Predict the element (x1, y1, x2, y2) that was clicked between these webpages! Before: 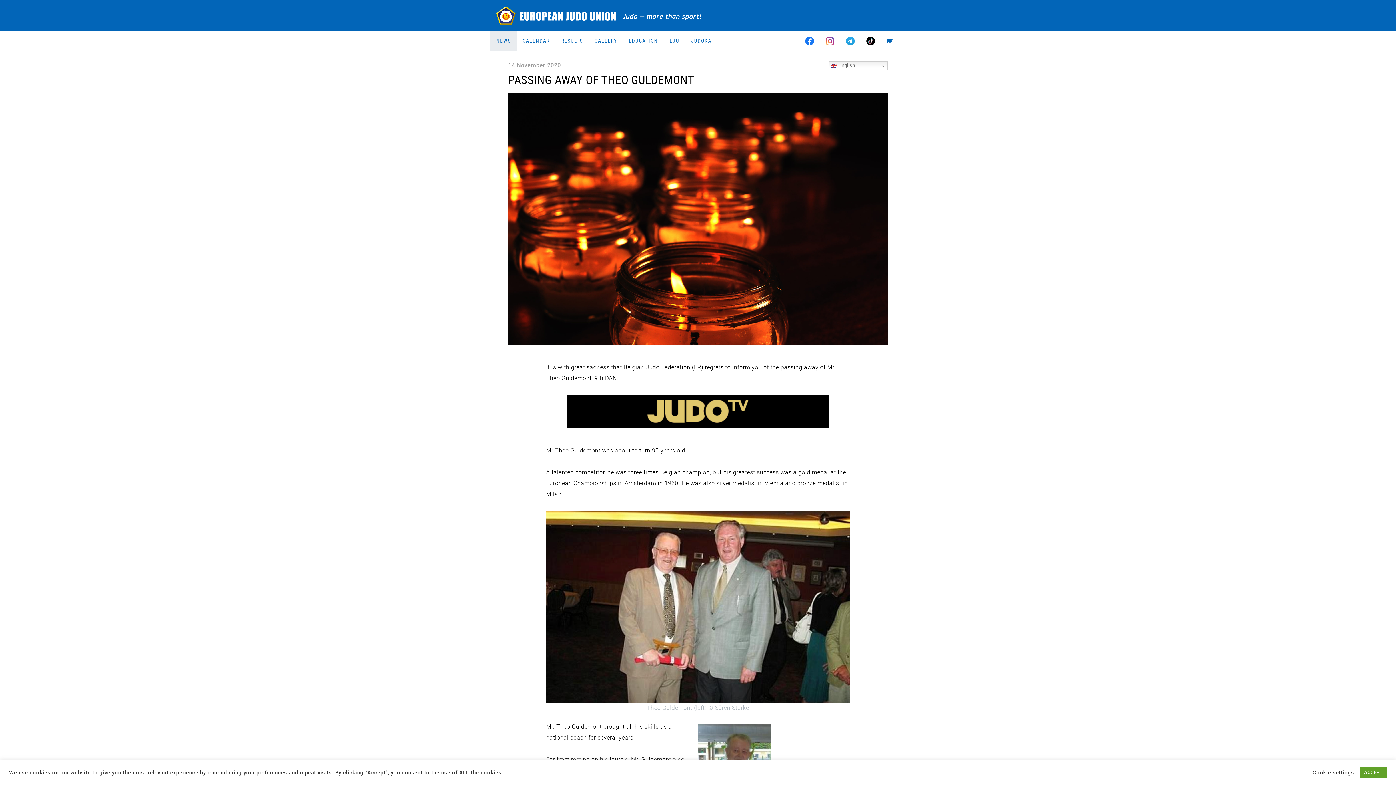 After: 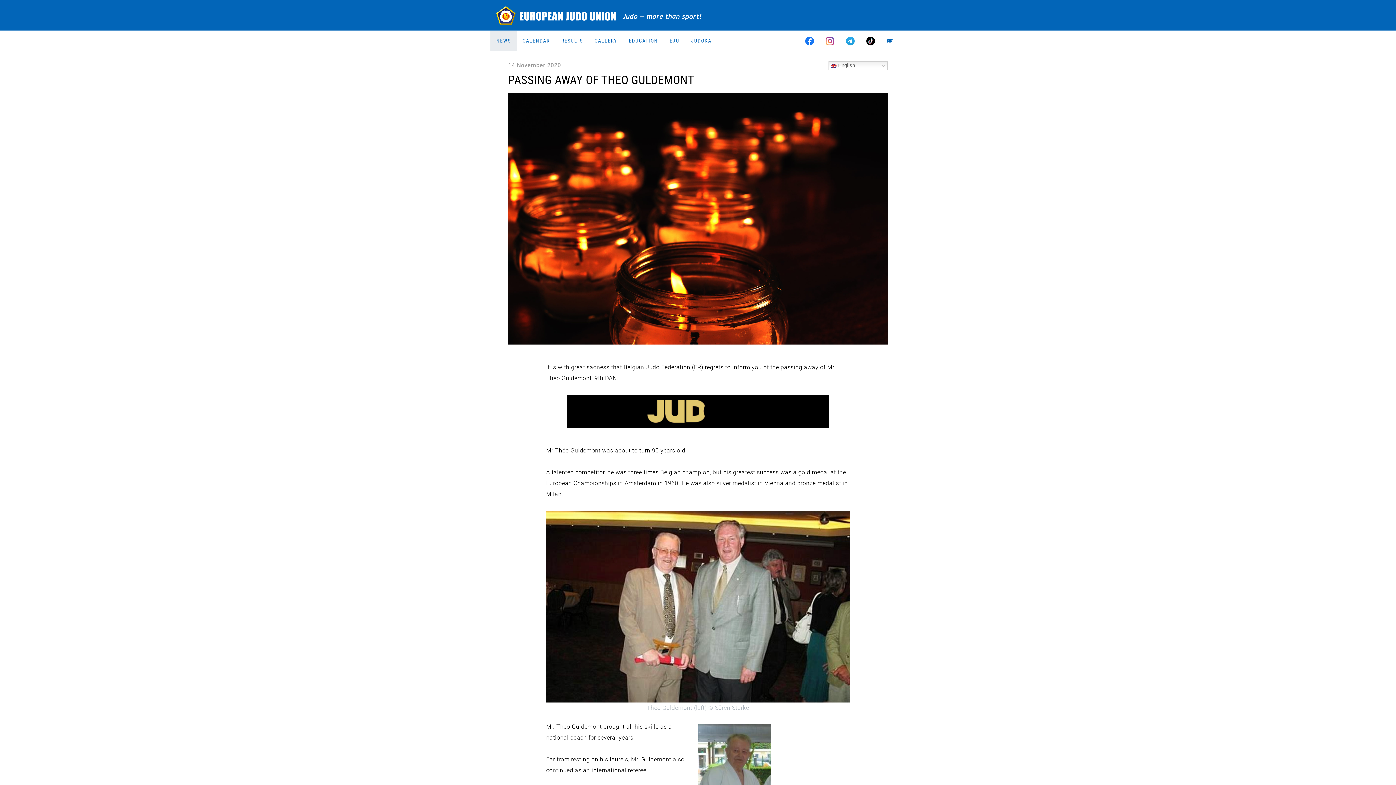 Action: bbox: (1360, 767, 1387, 778) label: ACCEPT